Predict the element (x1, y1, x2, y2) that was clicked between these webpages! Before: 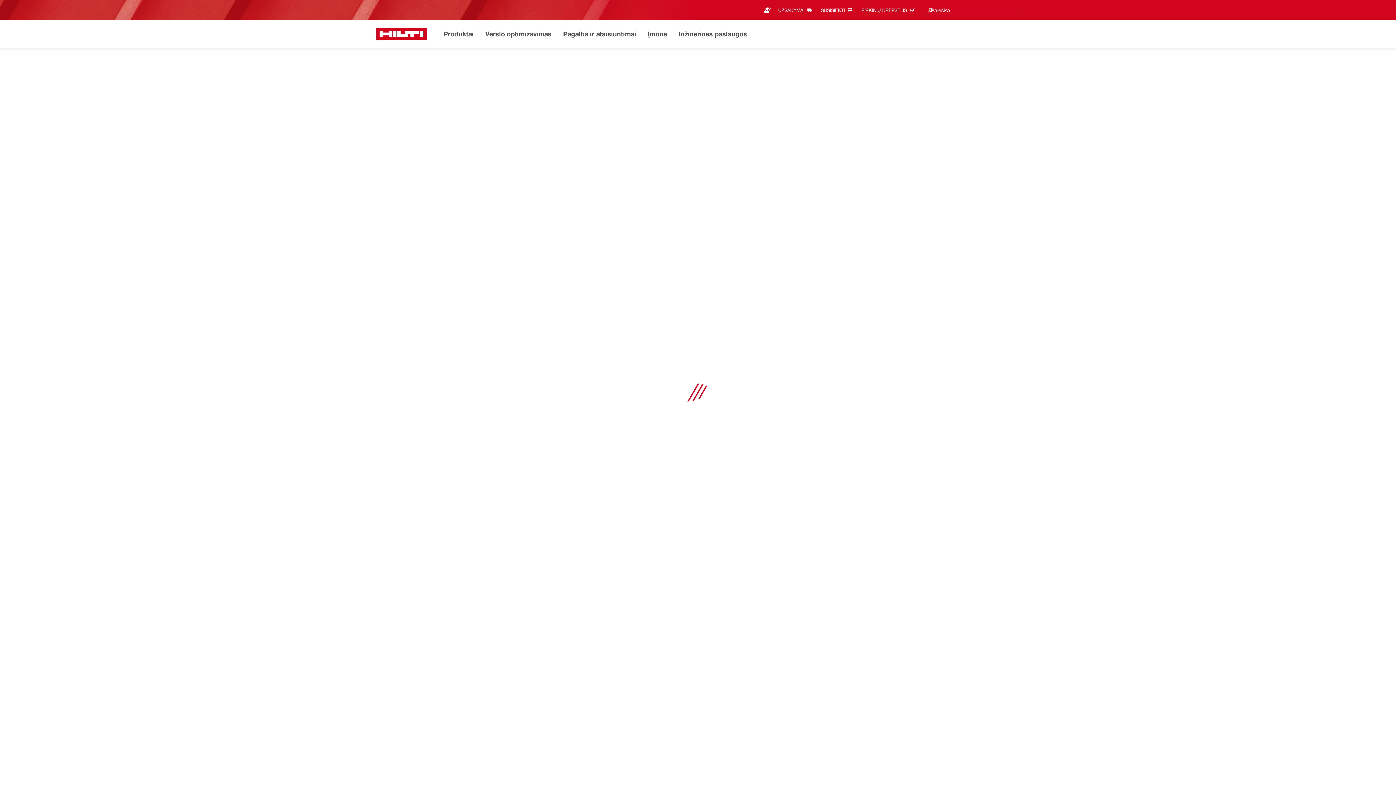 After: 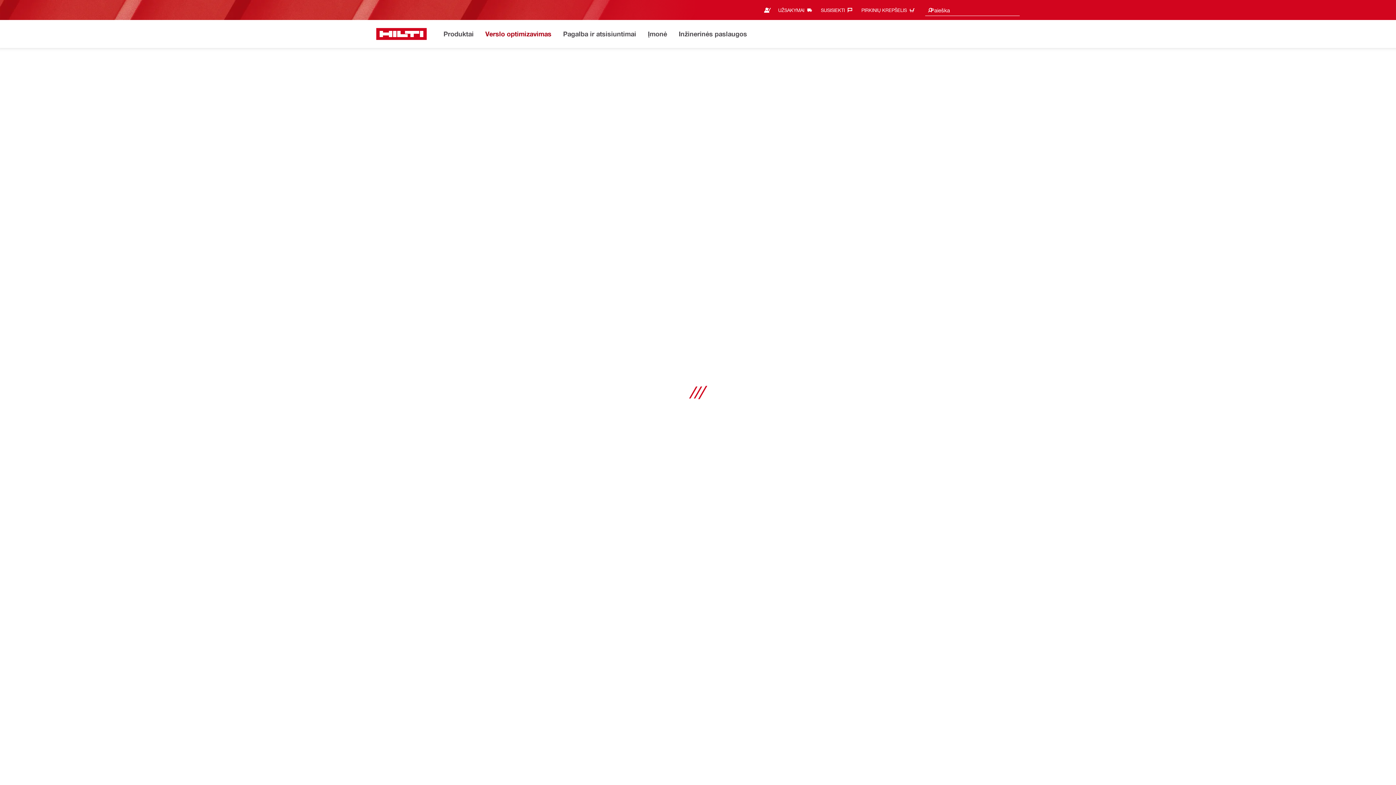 Action: label: Verslo optimizavimas bbox: (485, 28, 552, 40)